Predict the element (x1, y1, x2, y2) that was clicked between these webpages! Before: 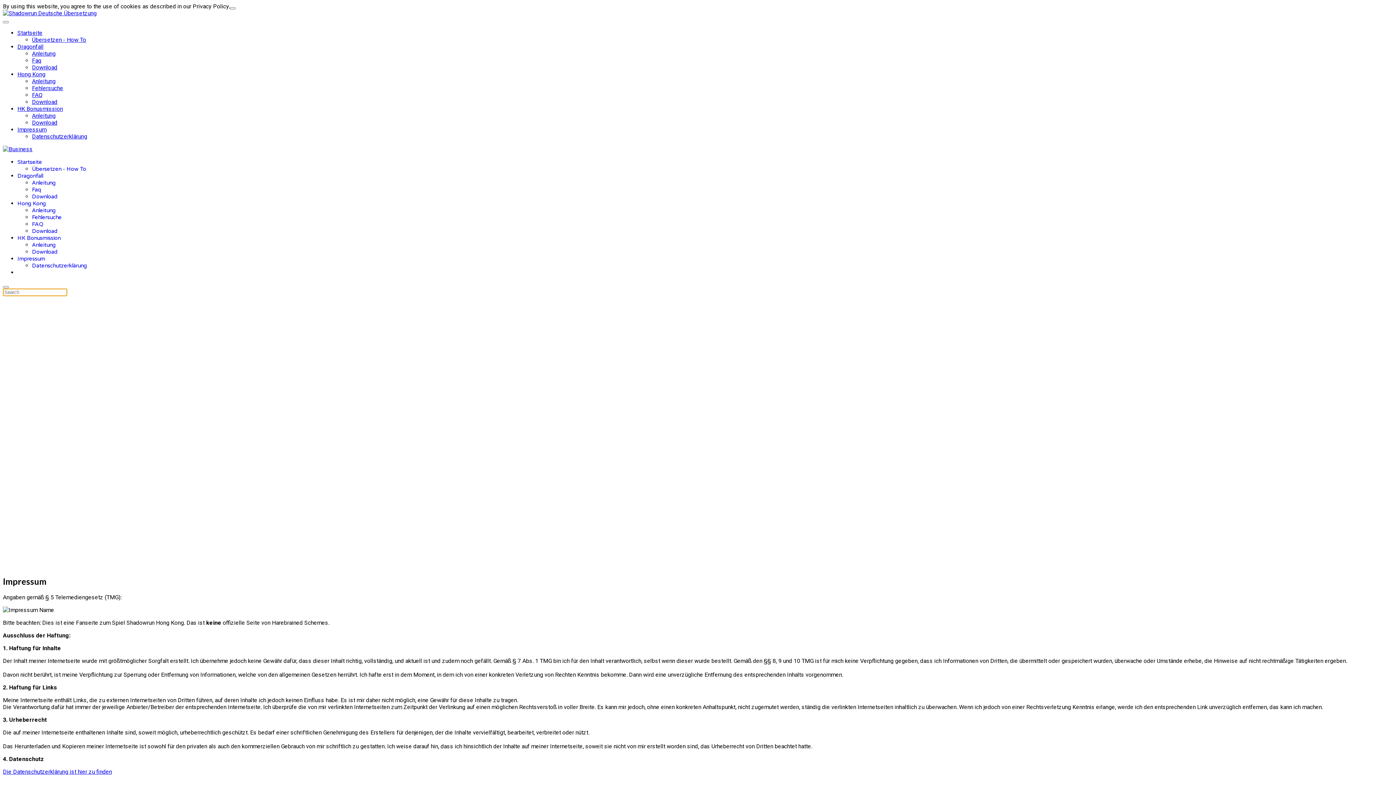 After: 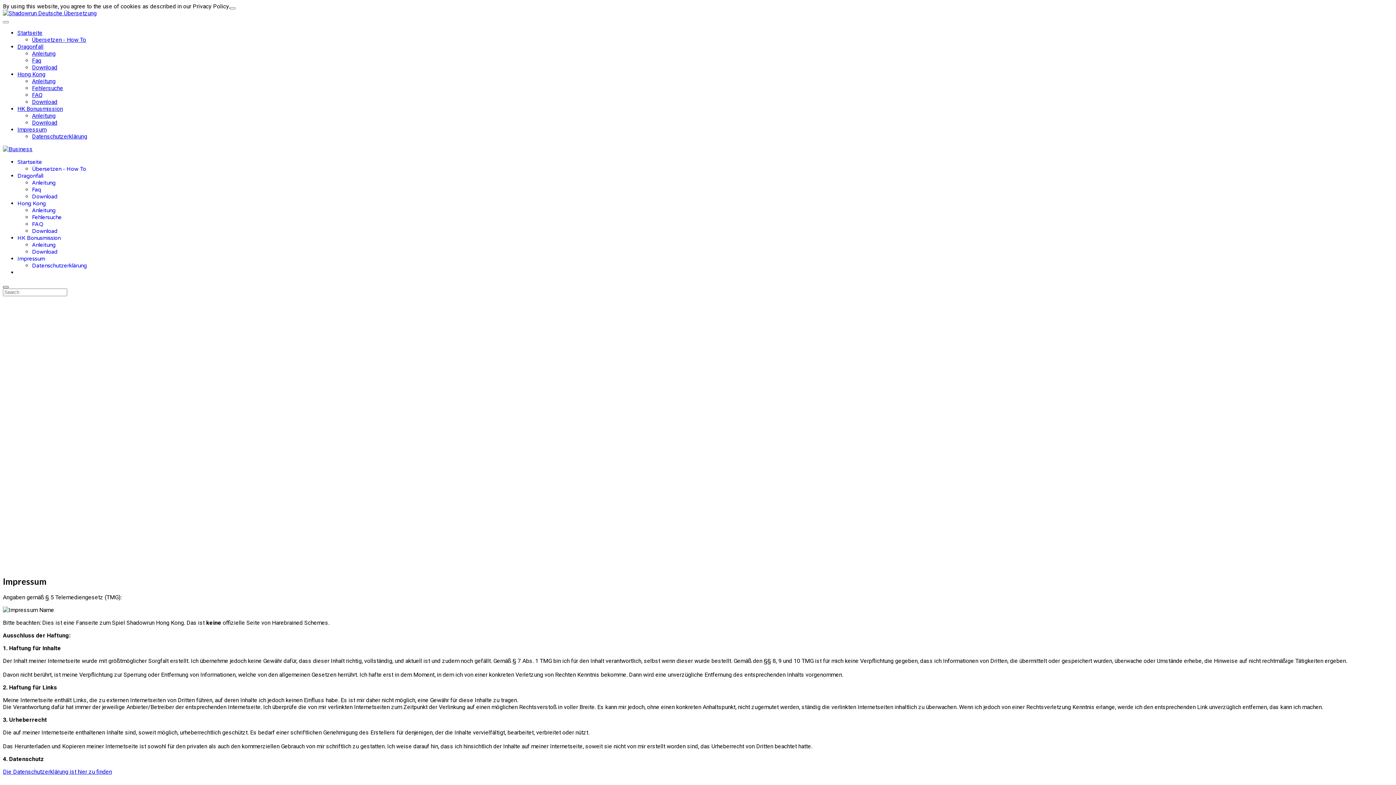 Action: bbox: (2, 286, 8, 288)